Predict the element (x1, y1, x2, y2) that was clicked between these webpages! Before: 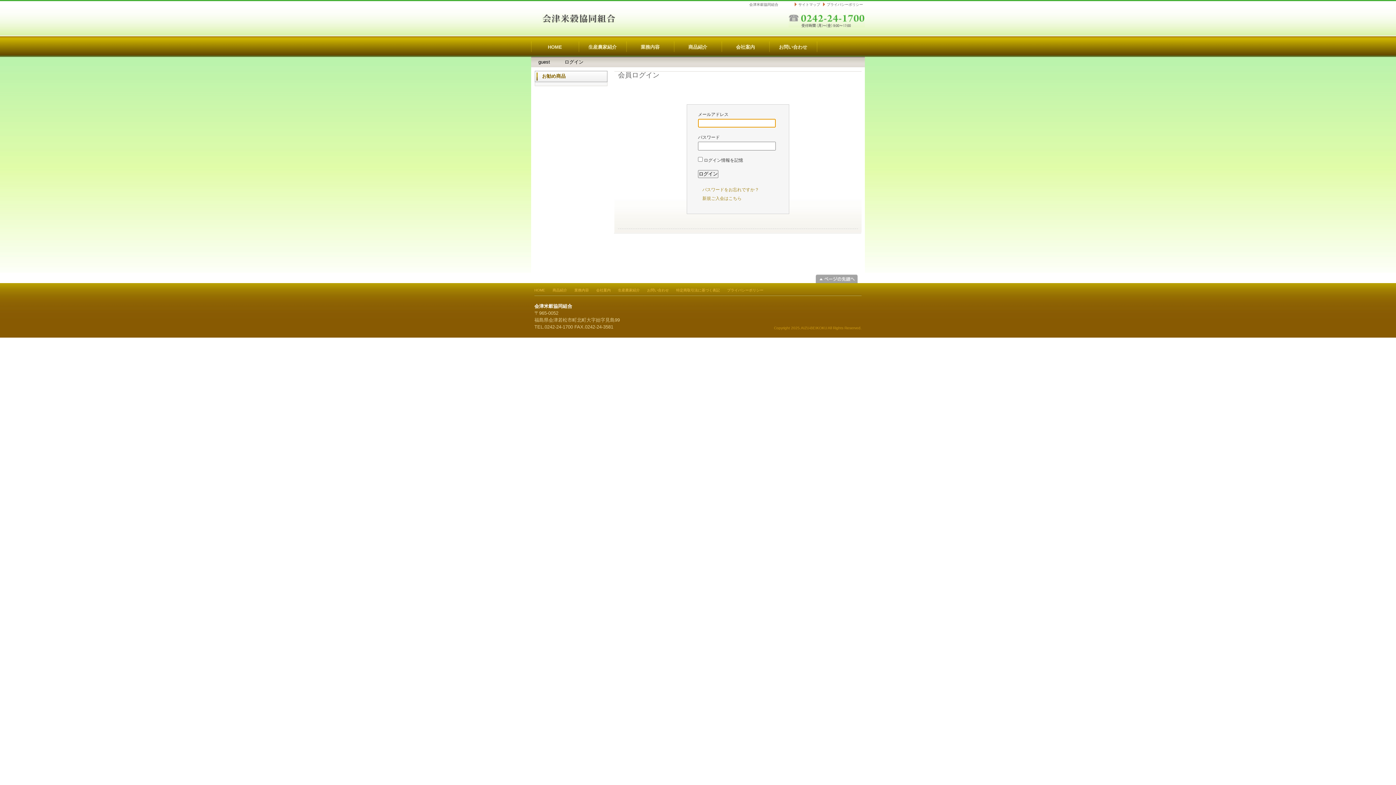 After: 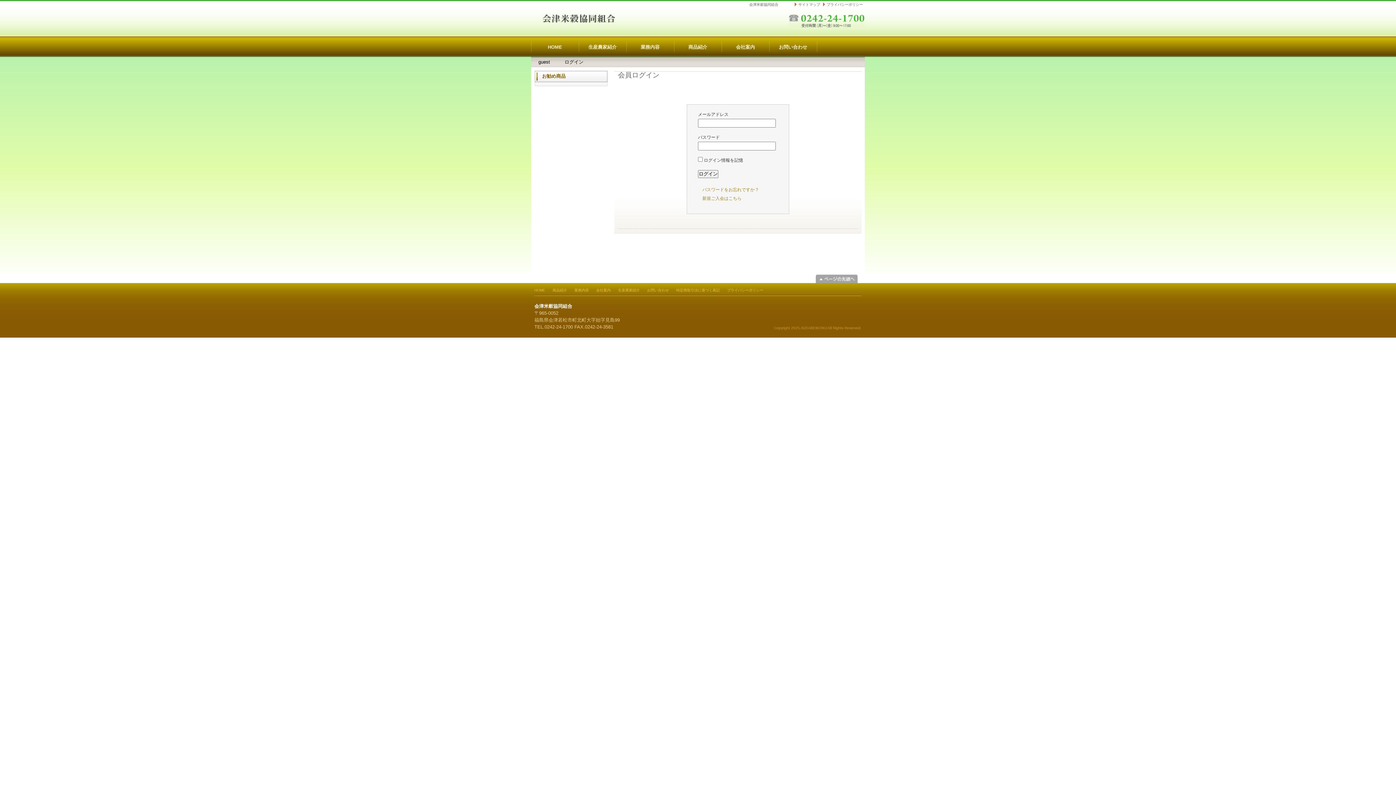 Action: bbox: (816, 274, 857, 283)